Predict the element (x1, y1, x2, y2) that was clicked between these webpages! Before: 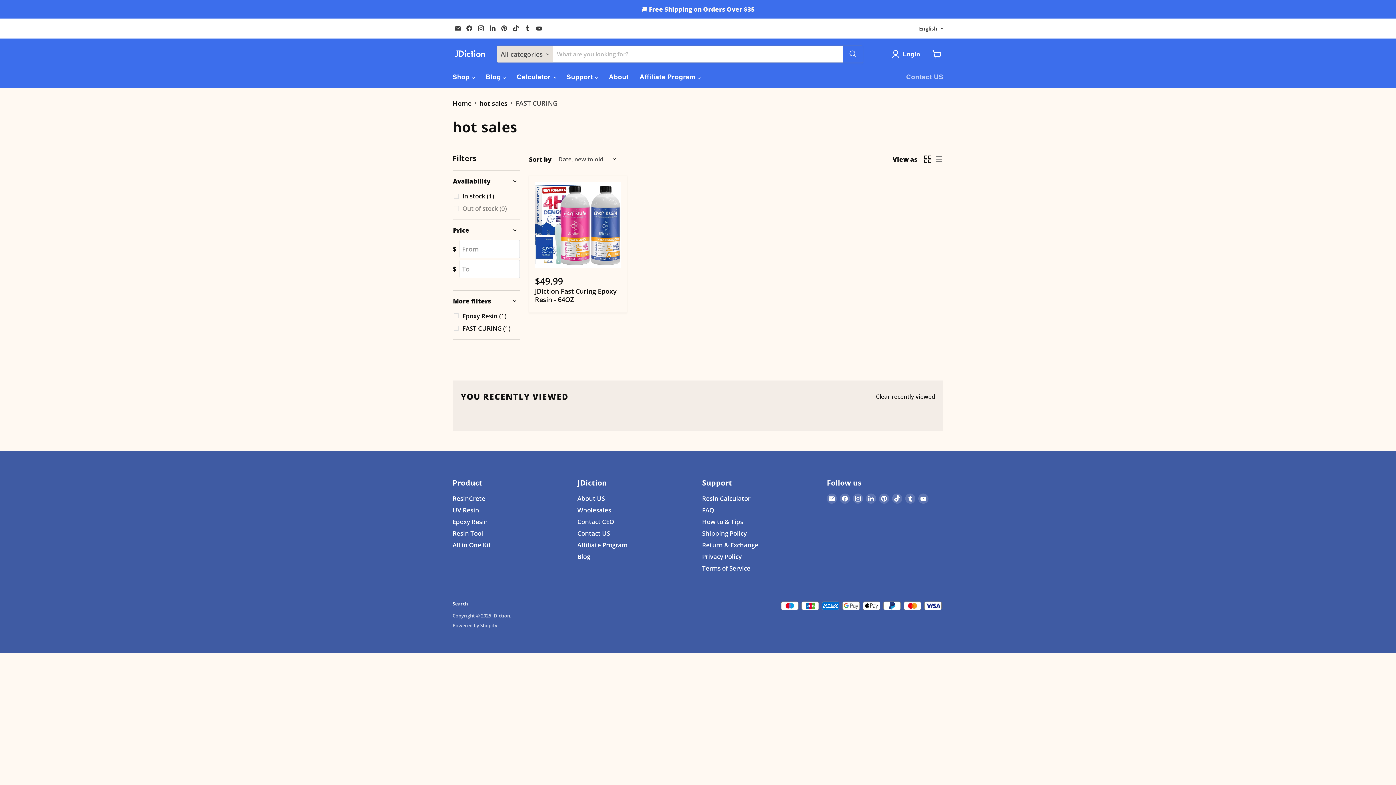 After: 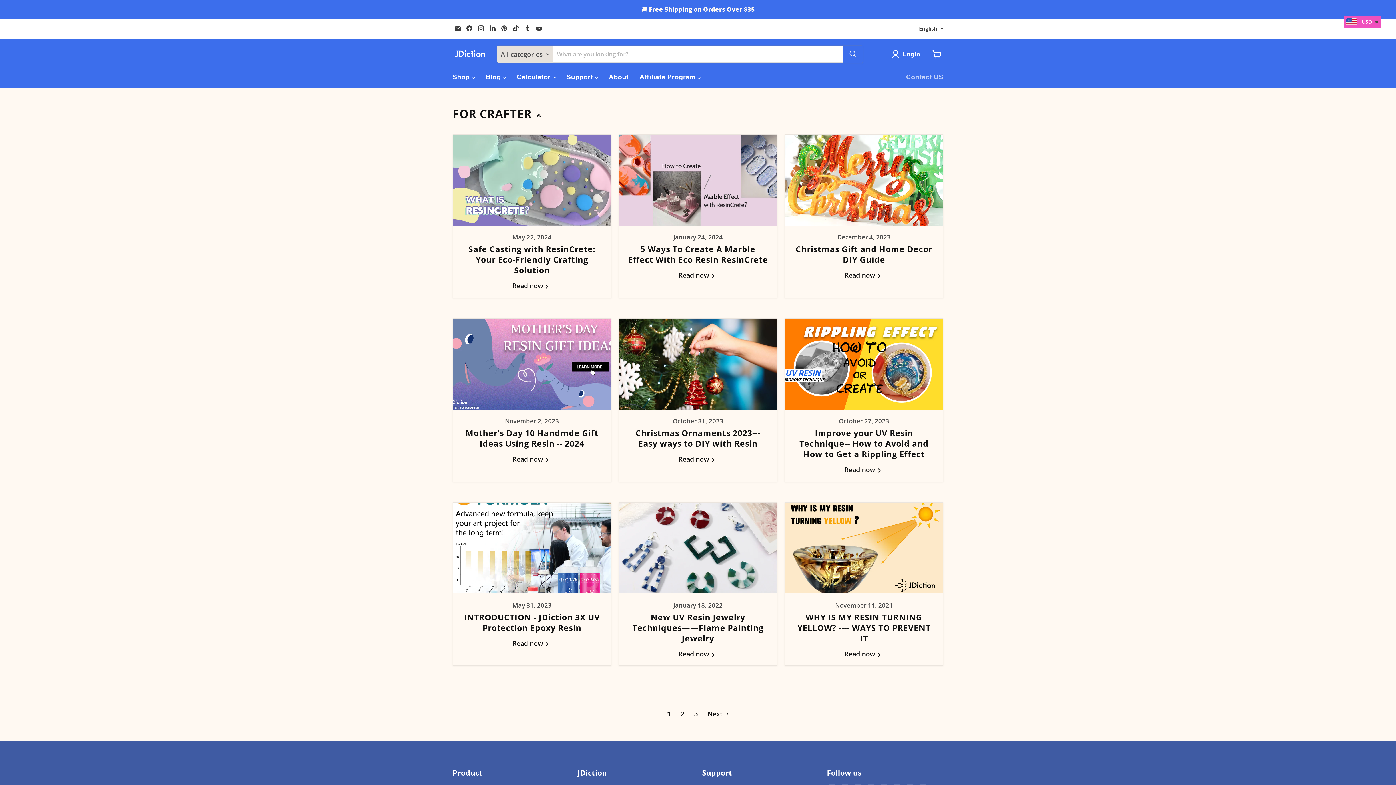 Action: bbox: (577, 552, 590, 561) label: Blog